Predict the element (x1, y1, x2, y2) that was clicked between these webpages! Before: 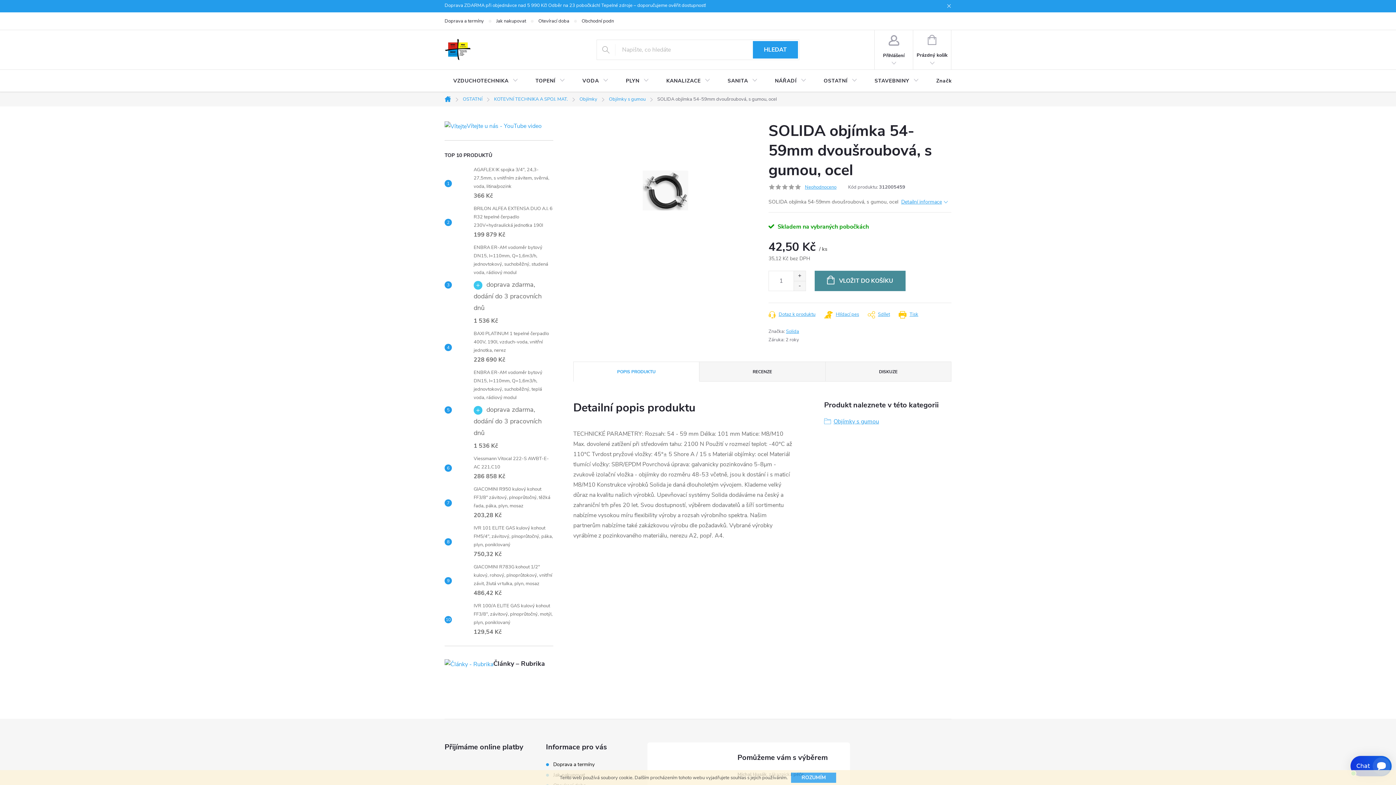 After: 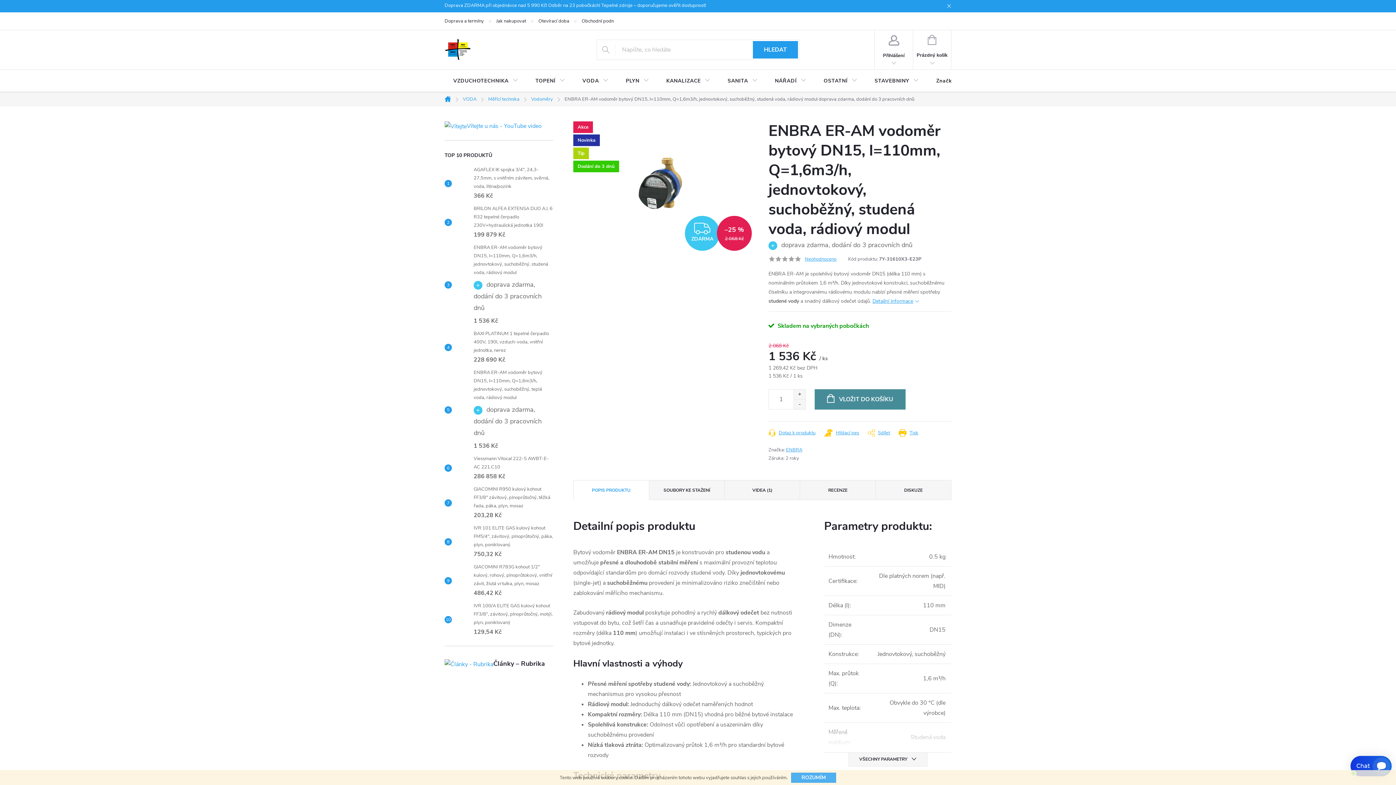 Action: bbox: (452, 277, 470, 292)